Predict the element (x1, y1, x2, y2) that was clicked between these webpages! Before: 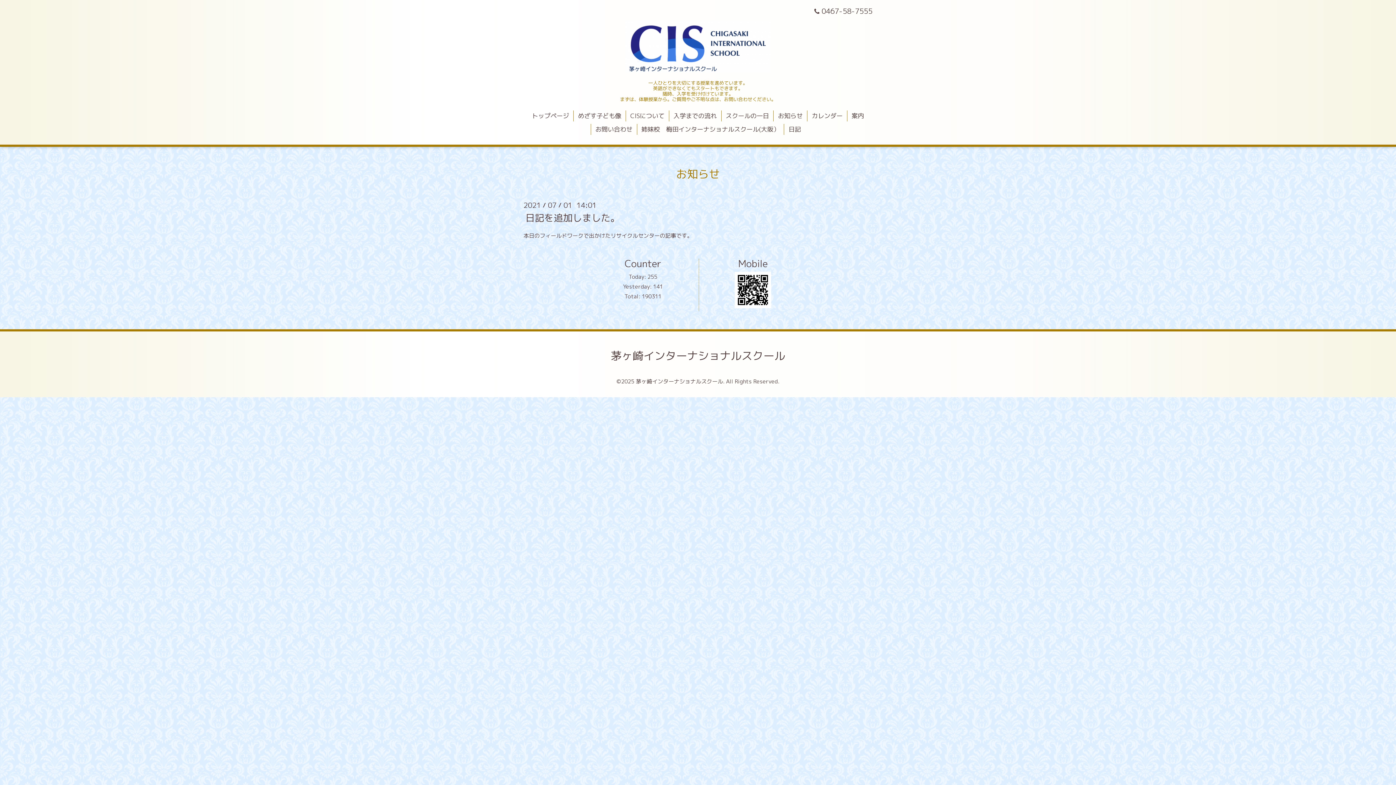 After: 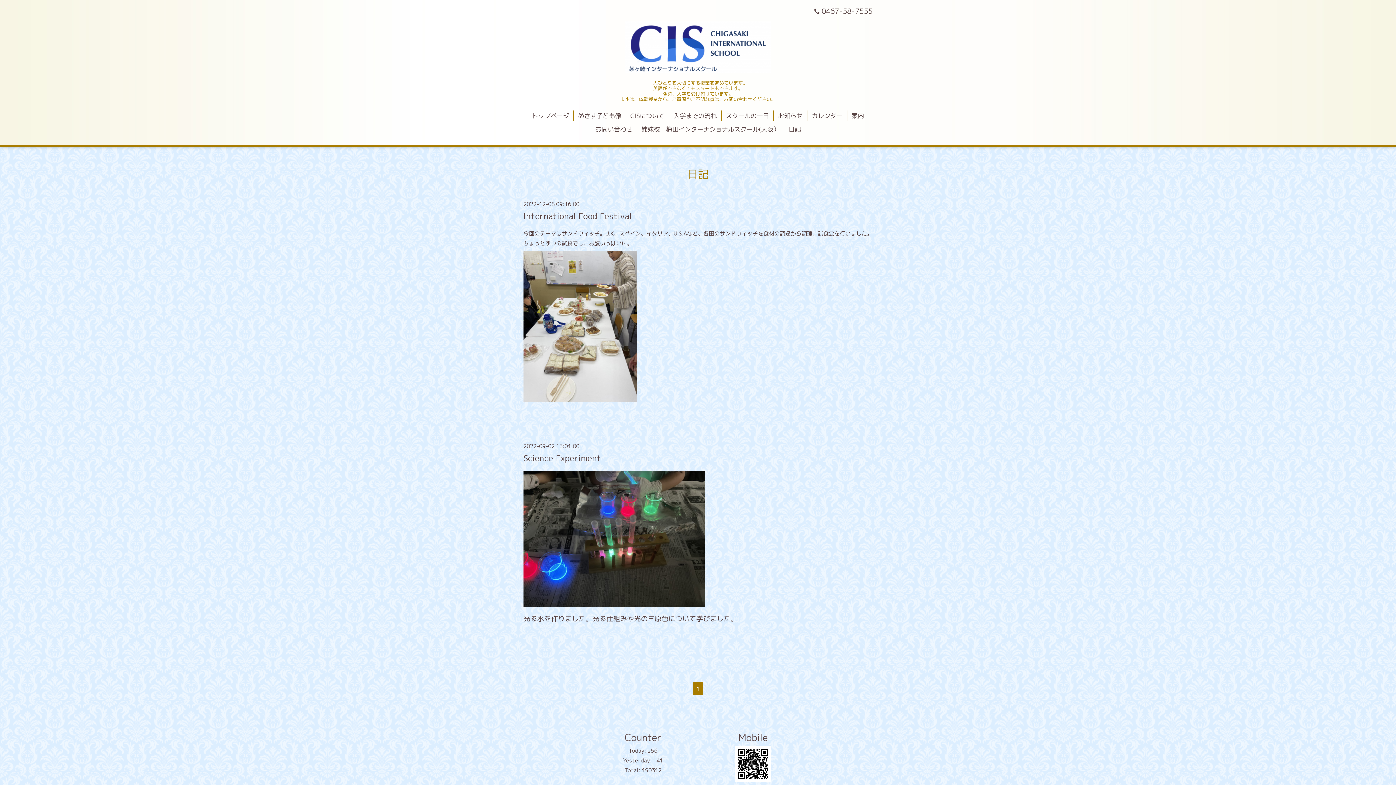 Action: label: 日記 bbox: (784, 123, 805, 134)